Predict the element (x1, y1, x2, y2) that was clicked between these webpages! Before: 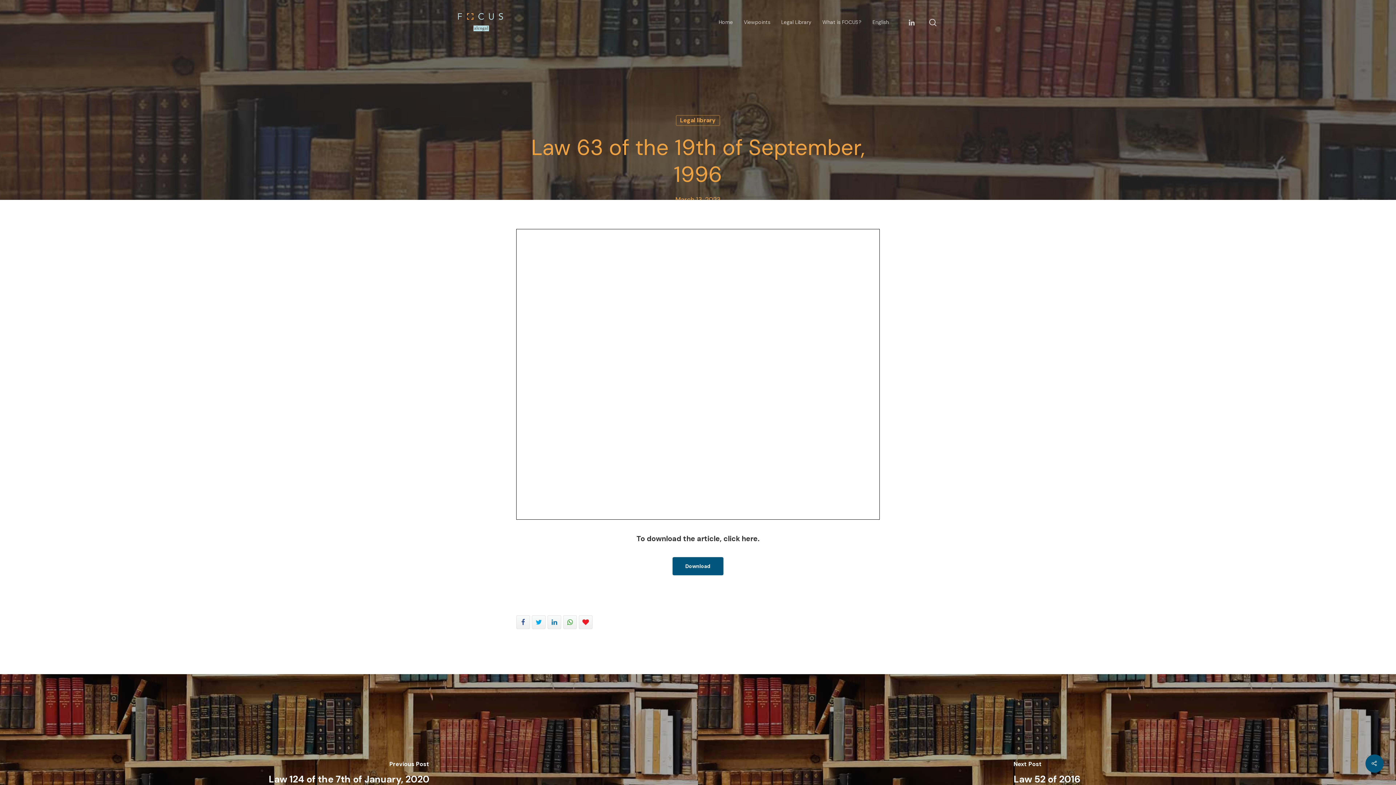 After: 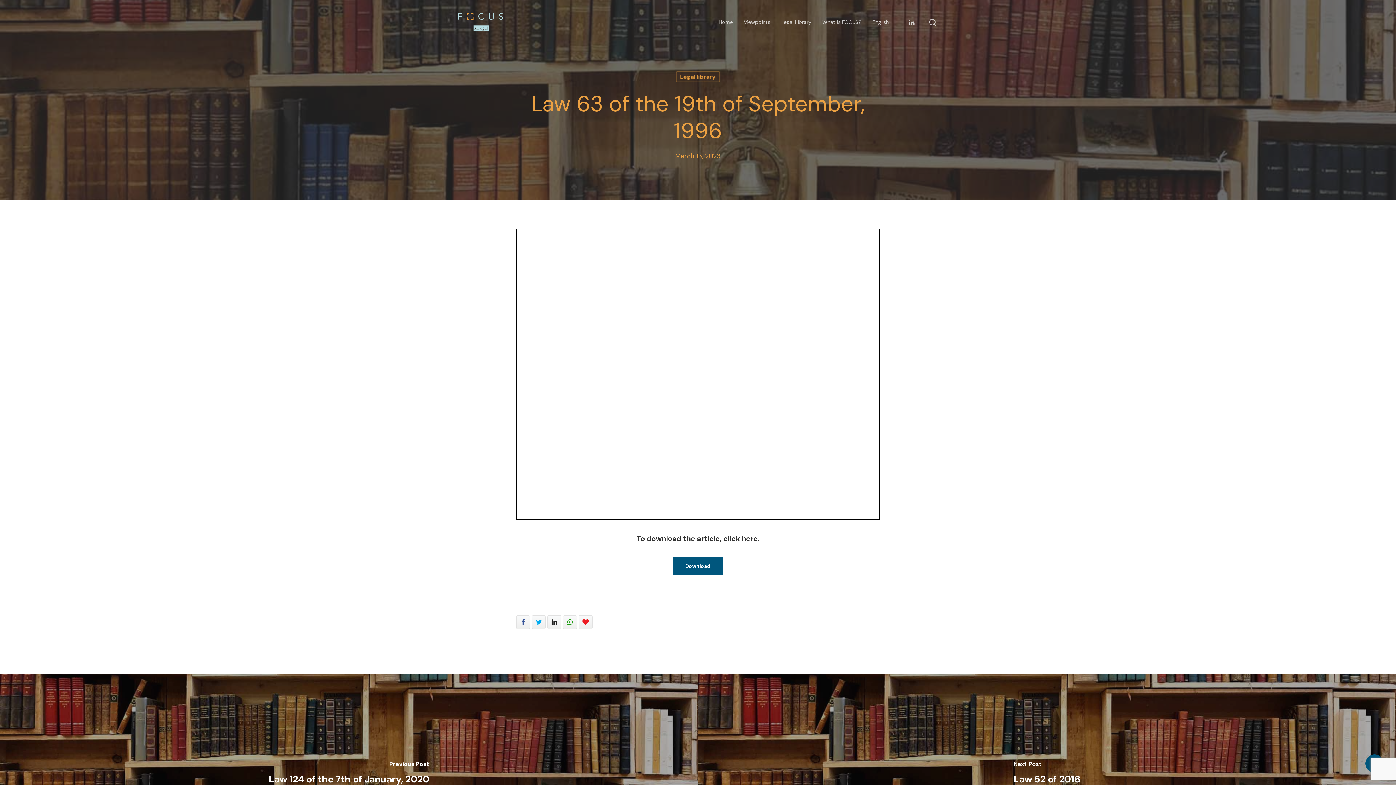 Action: bbox: (547, 615, 561, 629)